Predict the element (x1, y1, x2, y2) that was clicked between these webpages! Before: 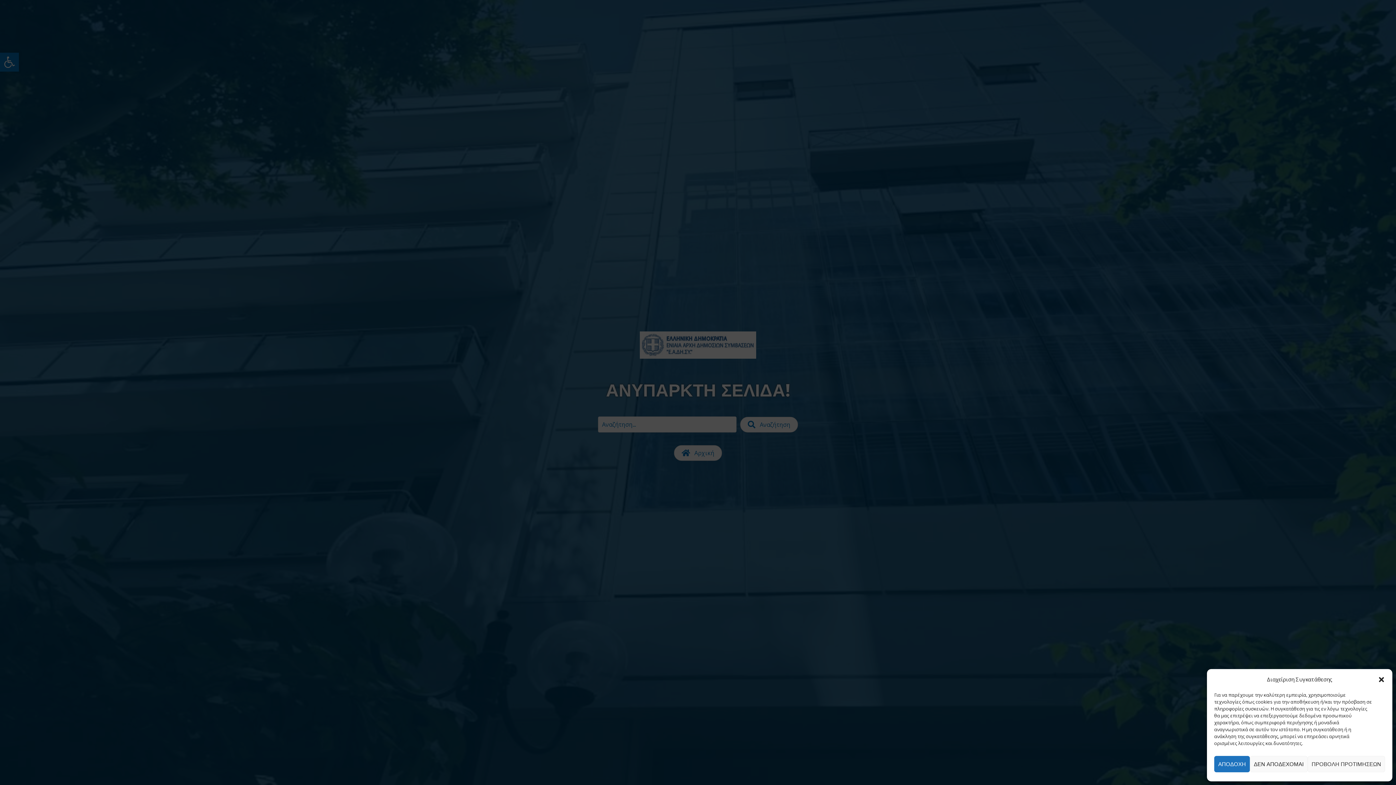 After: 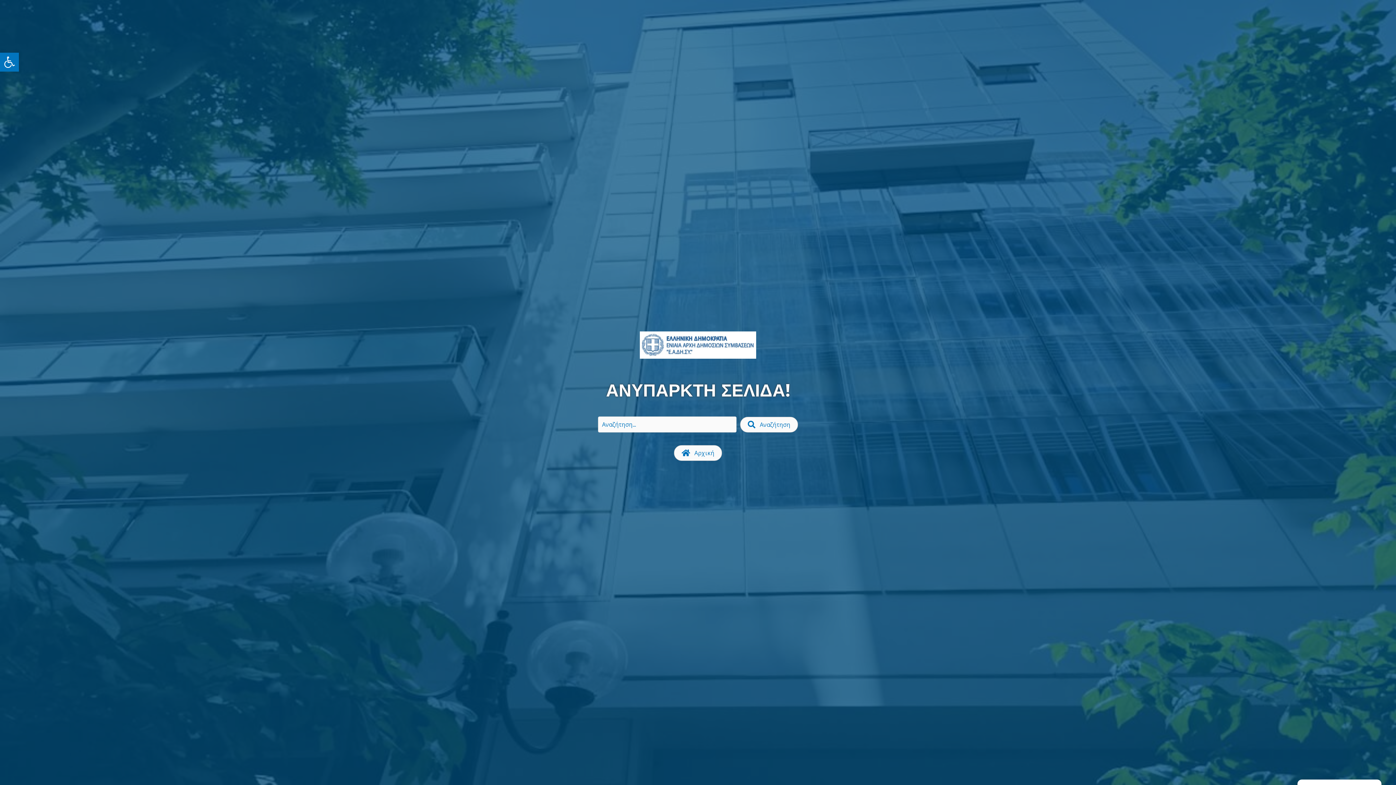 Action: label: Κλείσιμο διαλόγου bbox: (1378, 676, 1385, 683)